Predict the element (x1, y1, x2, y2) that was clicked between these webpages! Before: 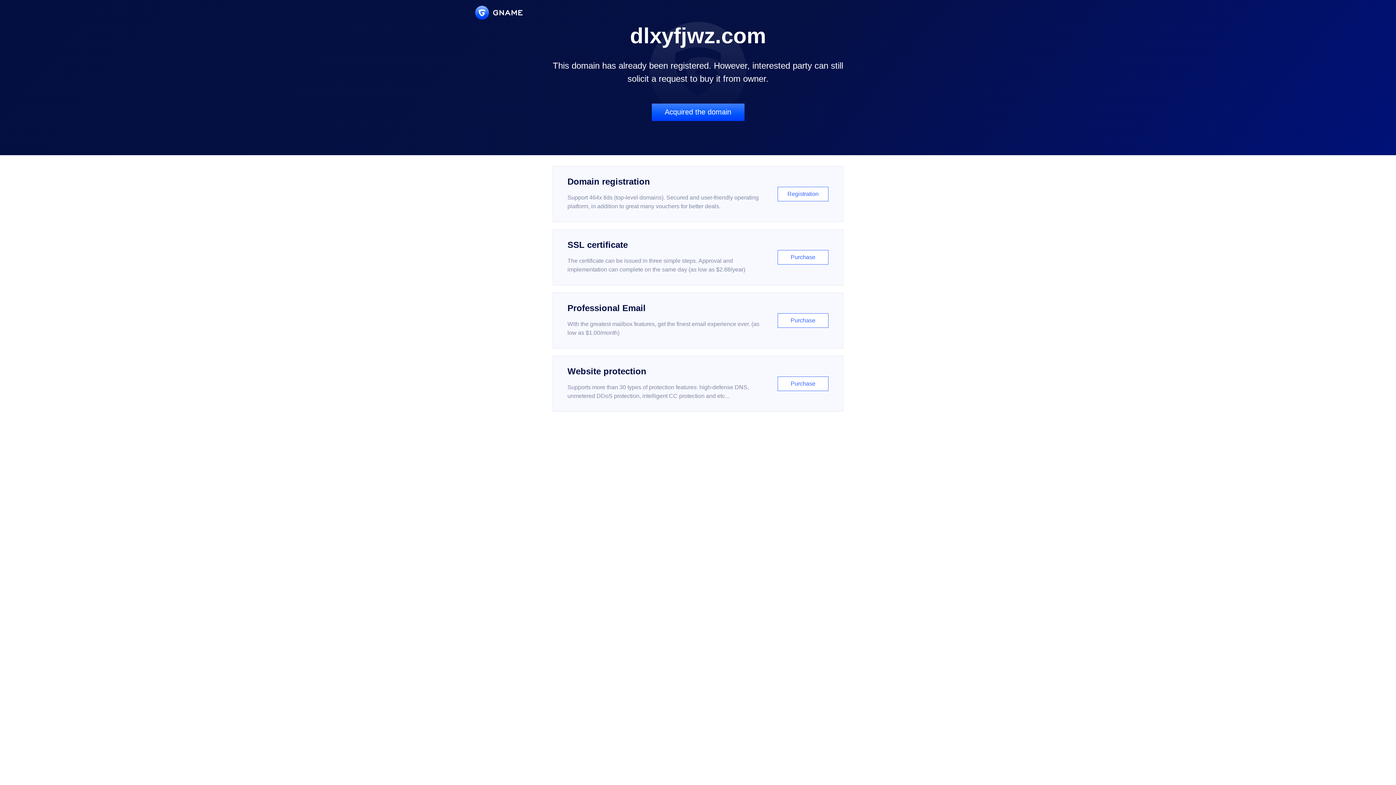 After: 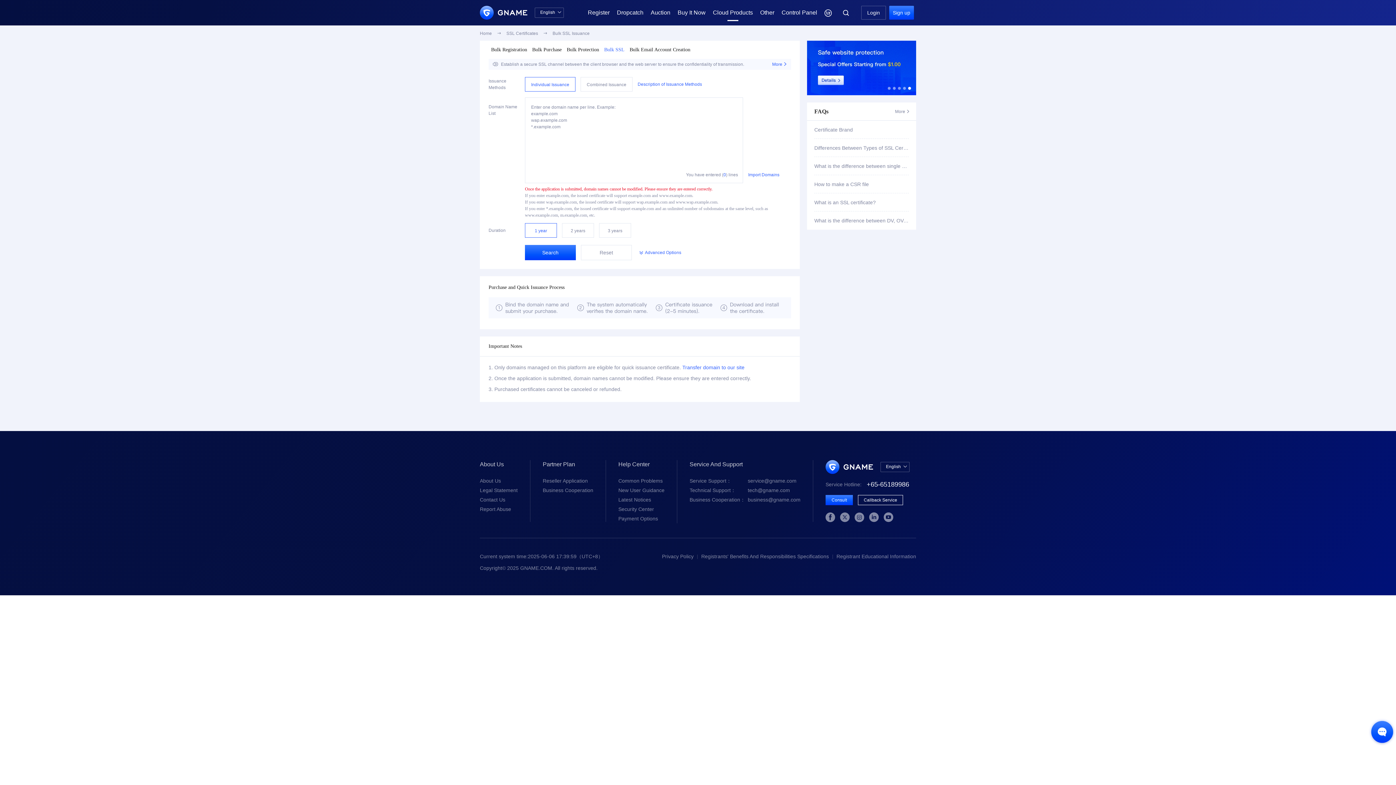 Action: label: SSL certificate

The certificate can be issued in three simple steps. Approval and implementation can complete on the same day (as low as $2.88/year)

Purchase bbox: (552, 229, 843, 285)